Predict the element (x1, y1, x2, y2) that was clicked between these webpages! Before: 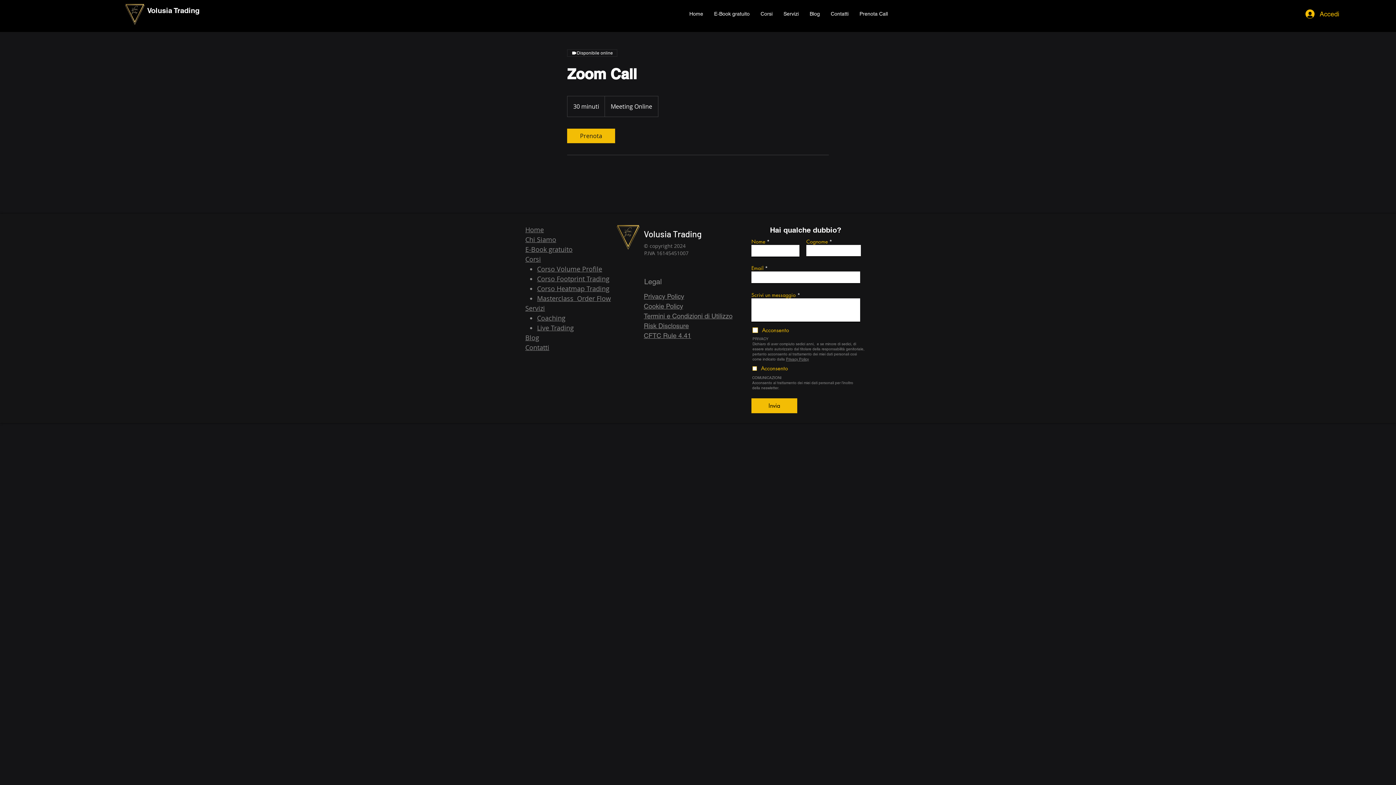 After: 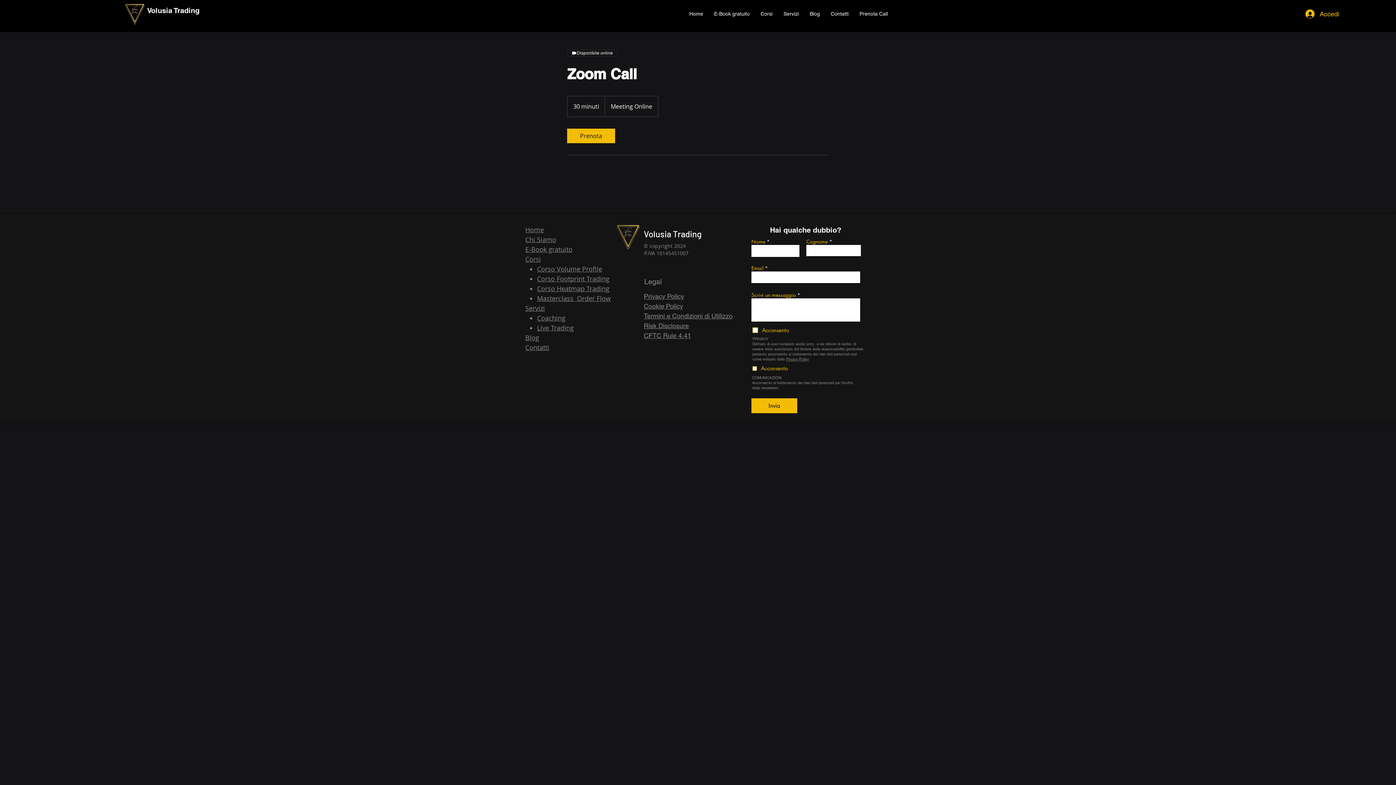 Action: label: Invia bbox: (751, 398, 797, 413)